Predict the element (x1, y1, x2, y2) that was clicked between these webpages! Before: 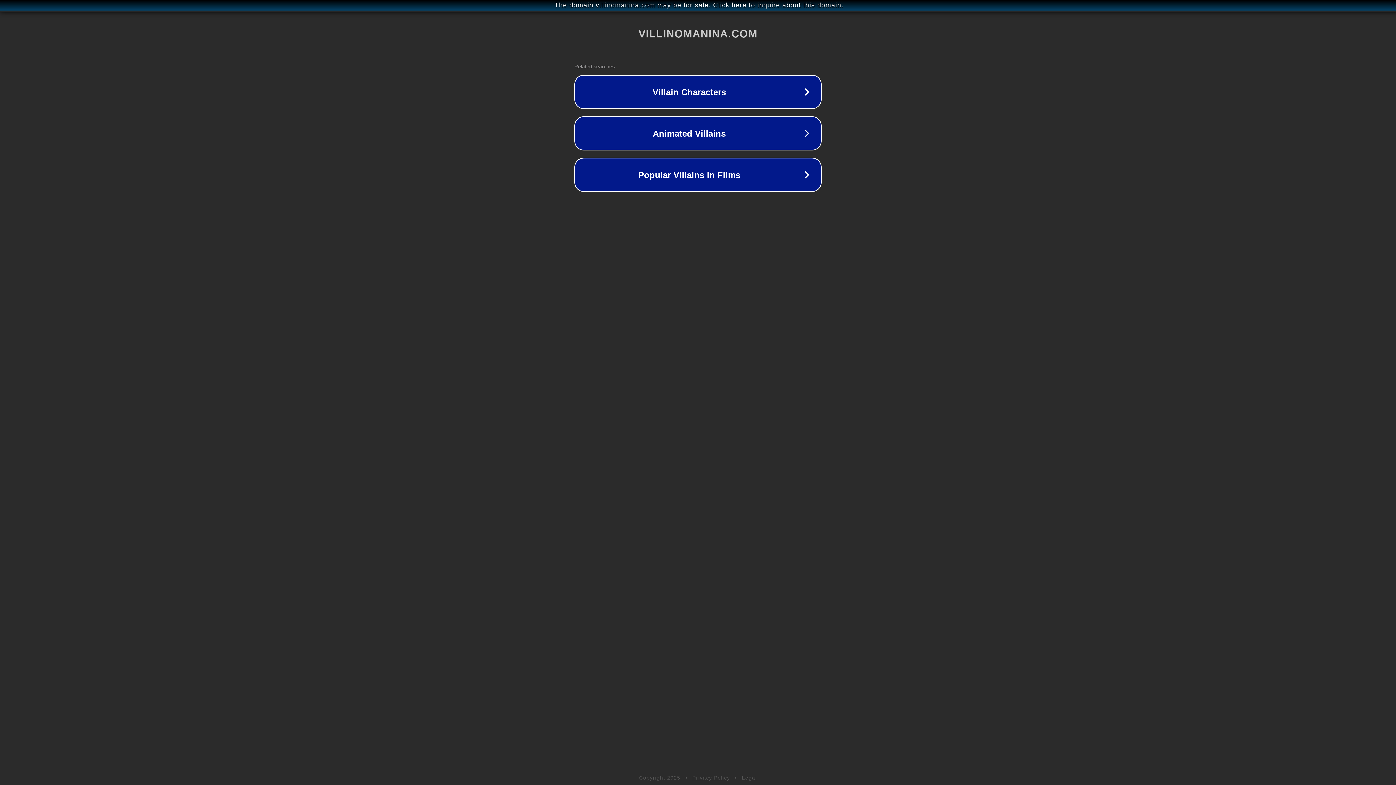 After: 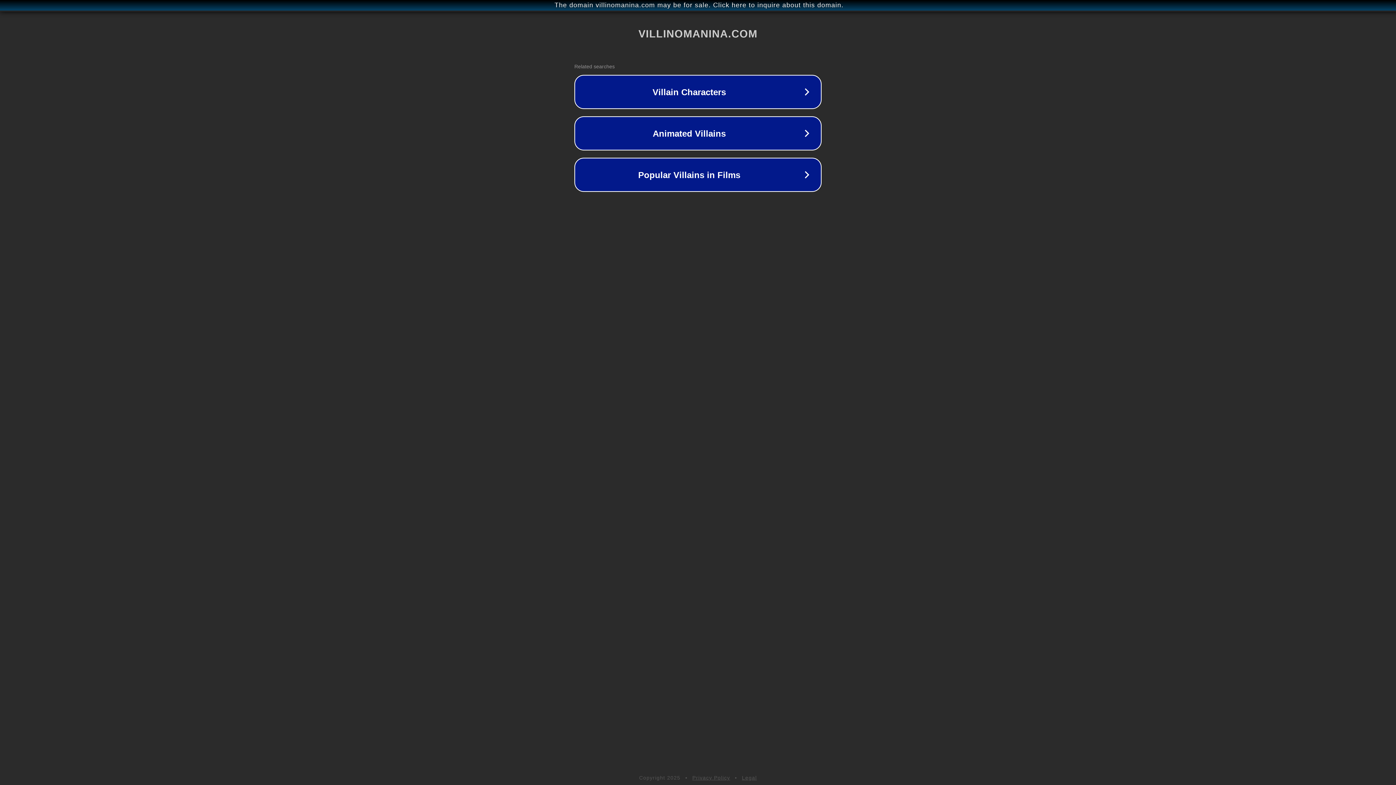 Action: label: Legal bbox: (742, 775, 757, 781)